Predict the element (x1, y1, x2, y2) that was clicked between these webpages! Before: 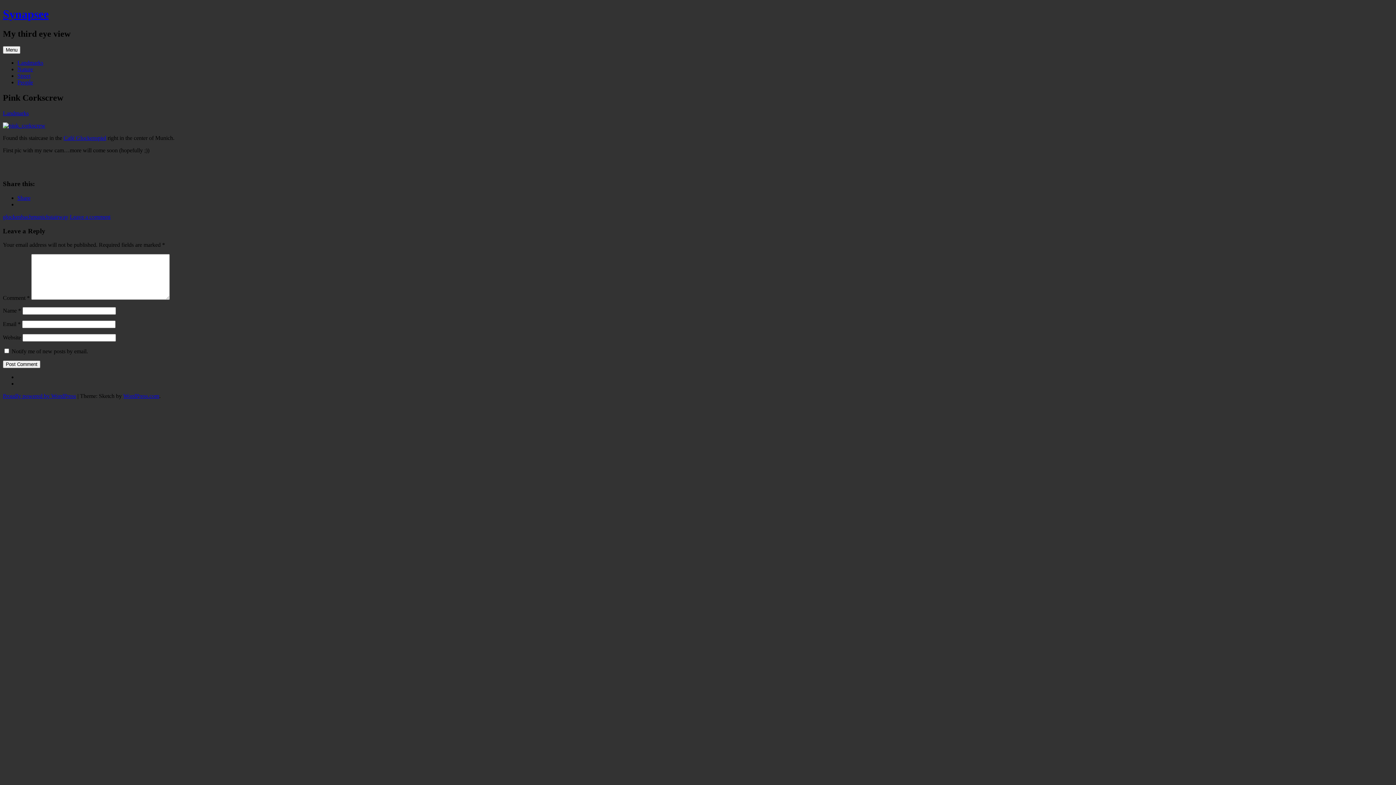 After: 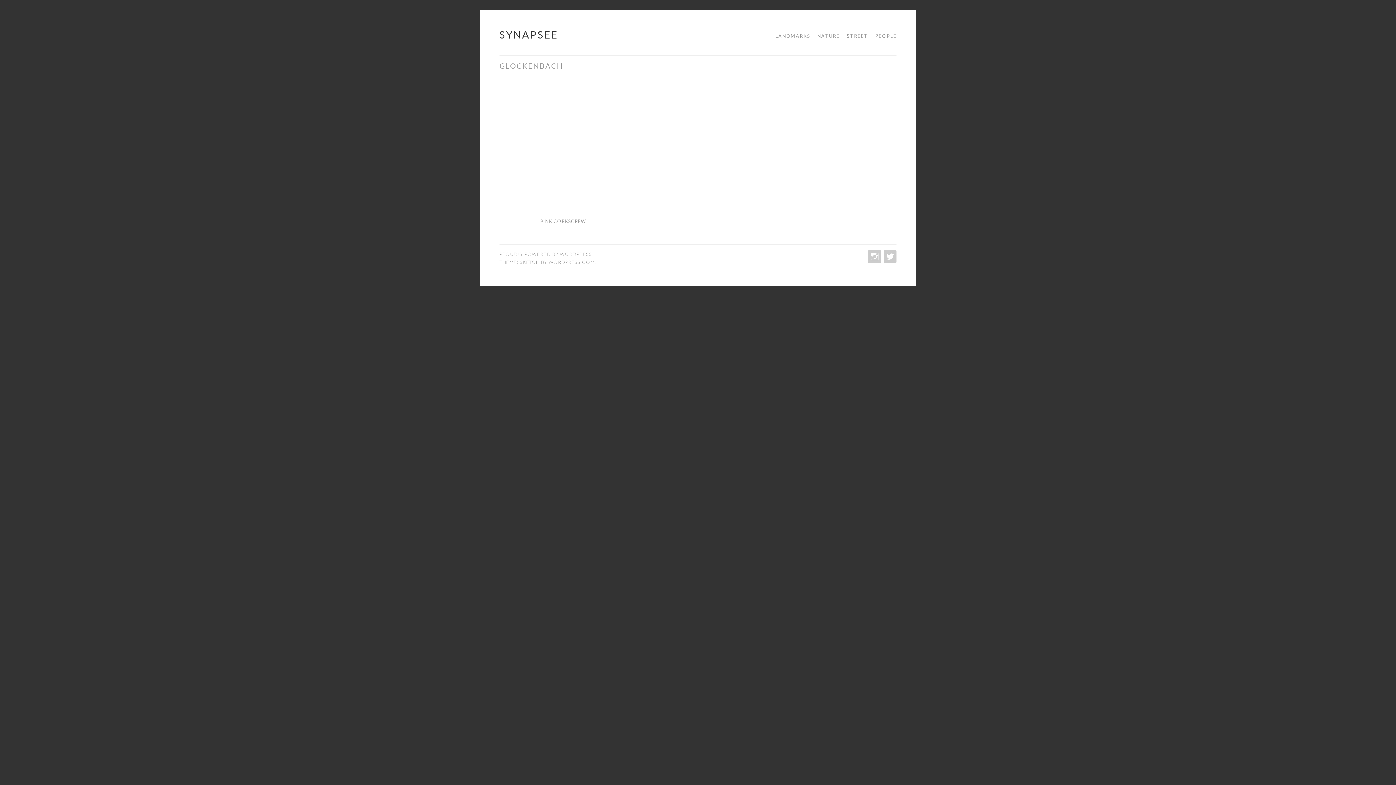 Action: label: glockenbach bbox: (2, 213, 32, 220)